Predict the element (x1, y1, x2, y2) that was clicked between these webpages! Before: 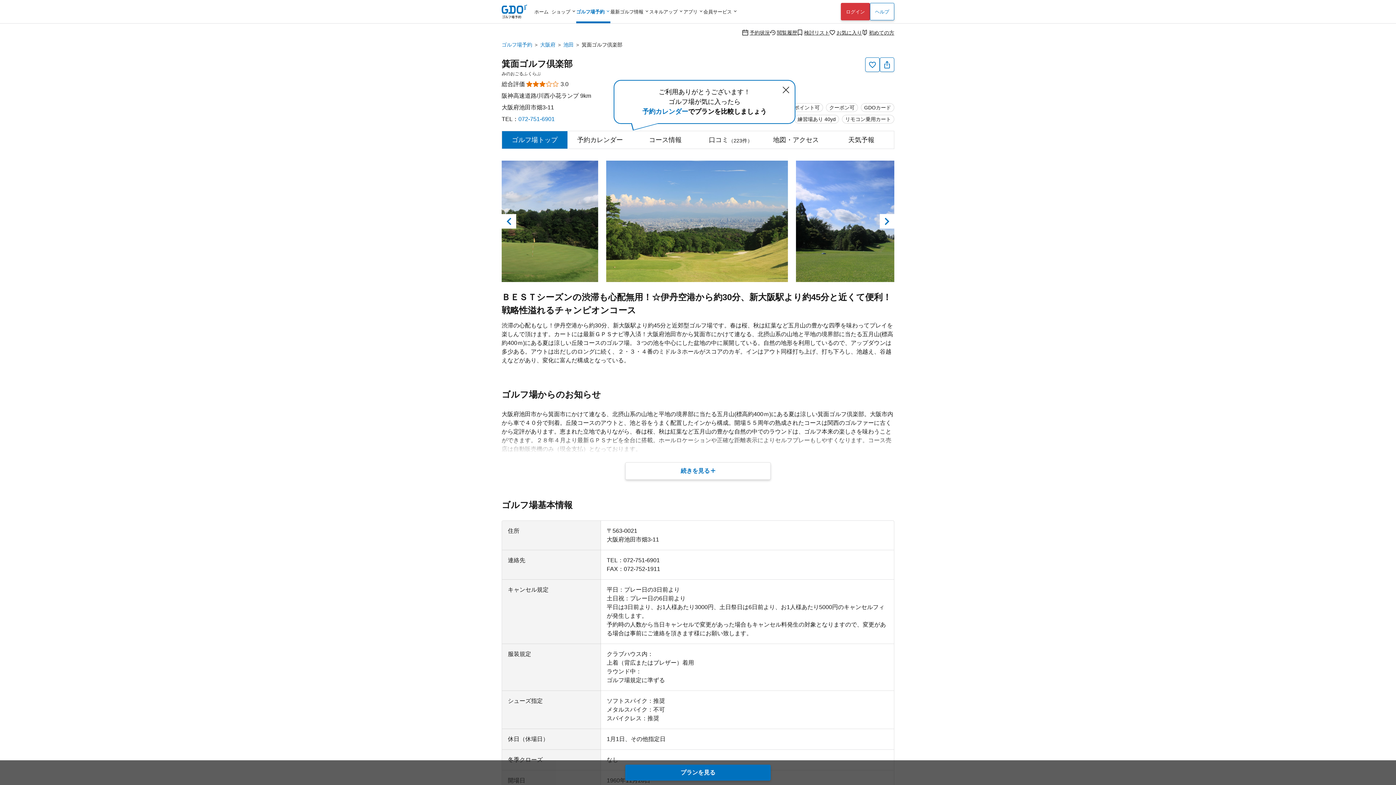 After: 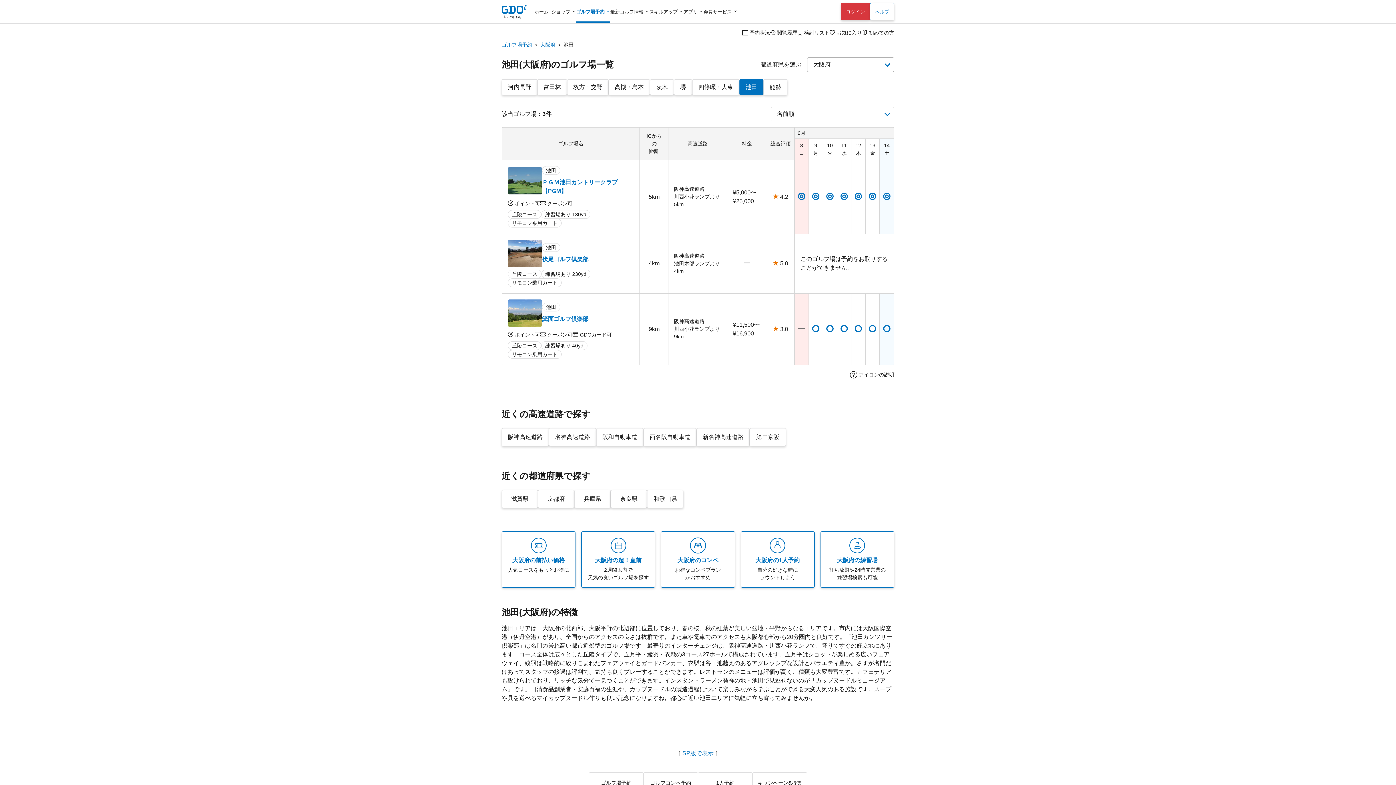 Action: bbox: (563, 41, 573, 47) label: 池田